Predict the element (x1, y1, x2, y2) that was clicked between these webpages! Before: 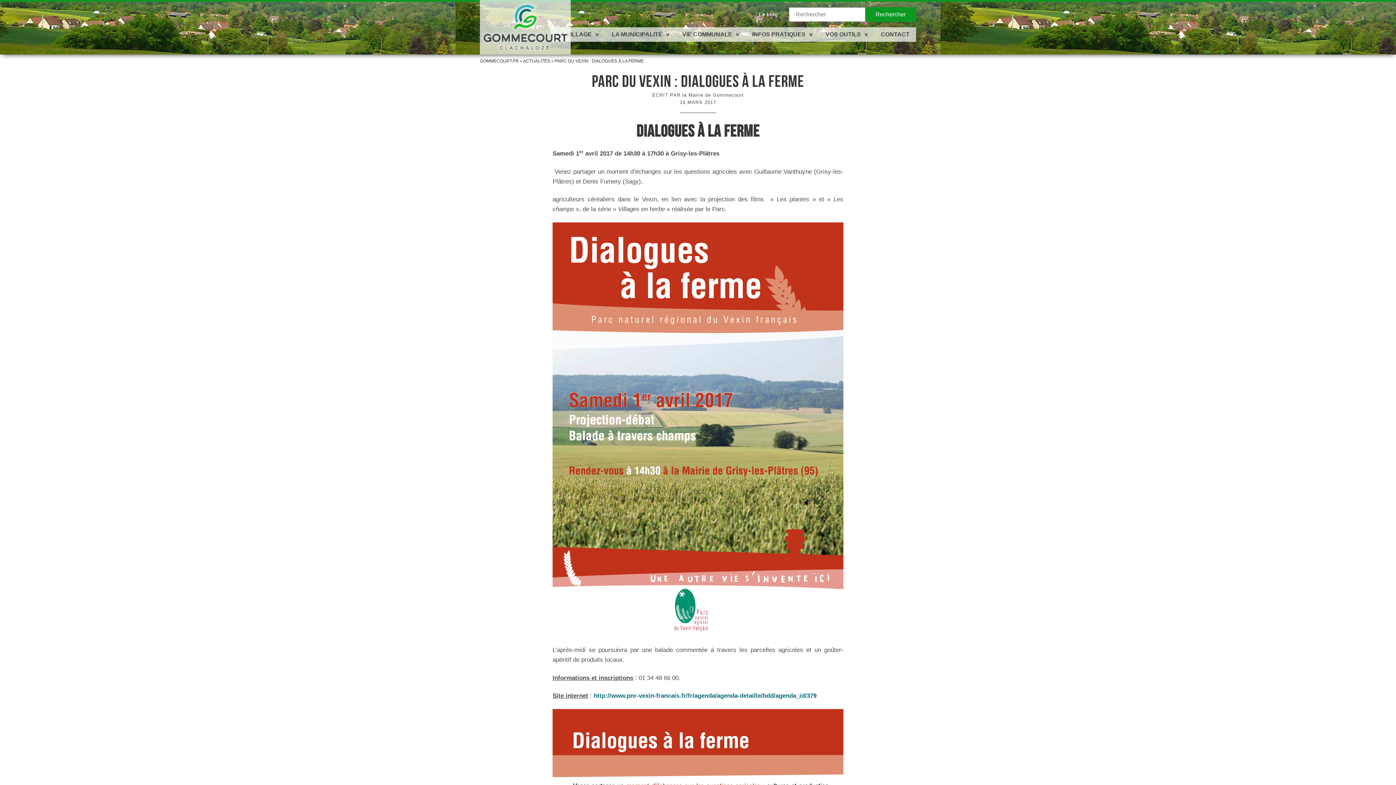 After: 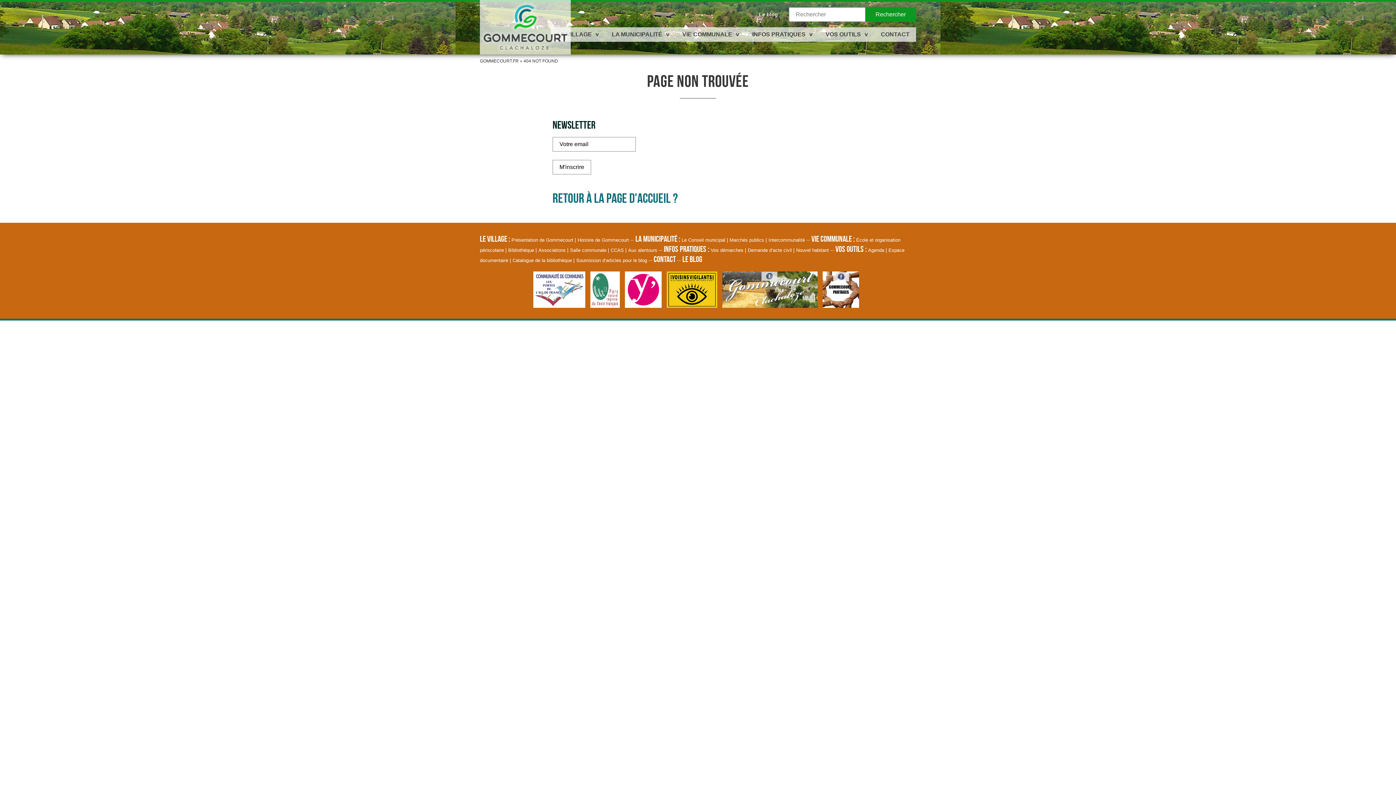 Action: bbox: (759, 11, 778, 17) label: Le blog